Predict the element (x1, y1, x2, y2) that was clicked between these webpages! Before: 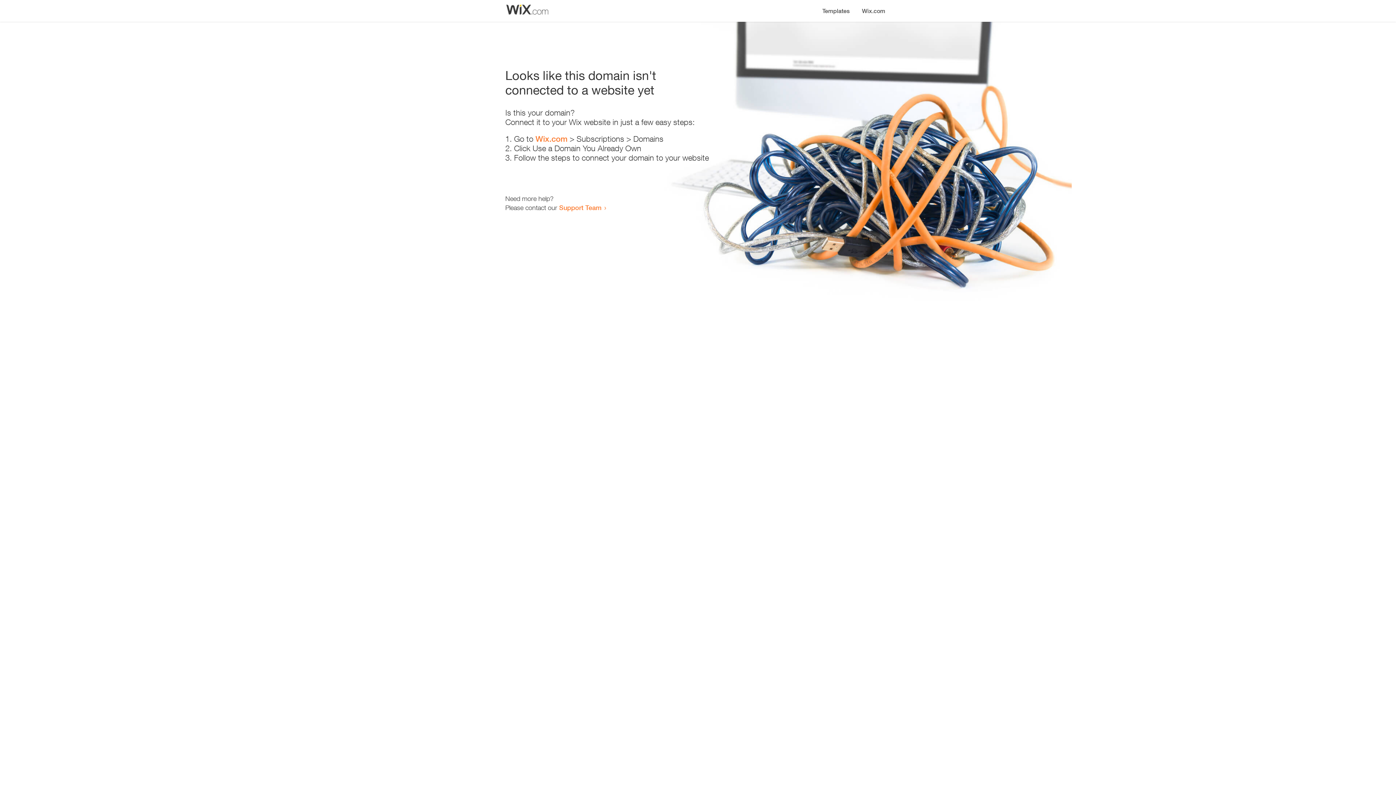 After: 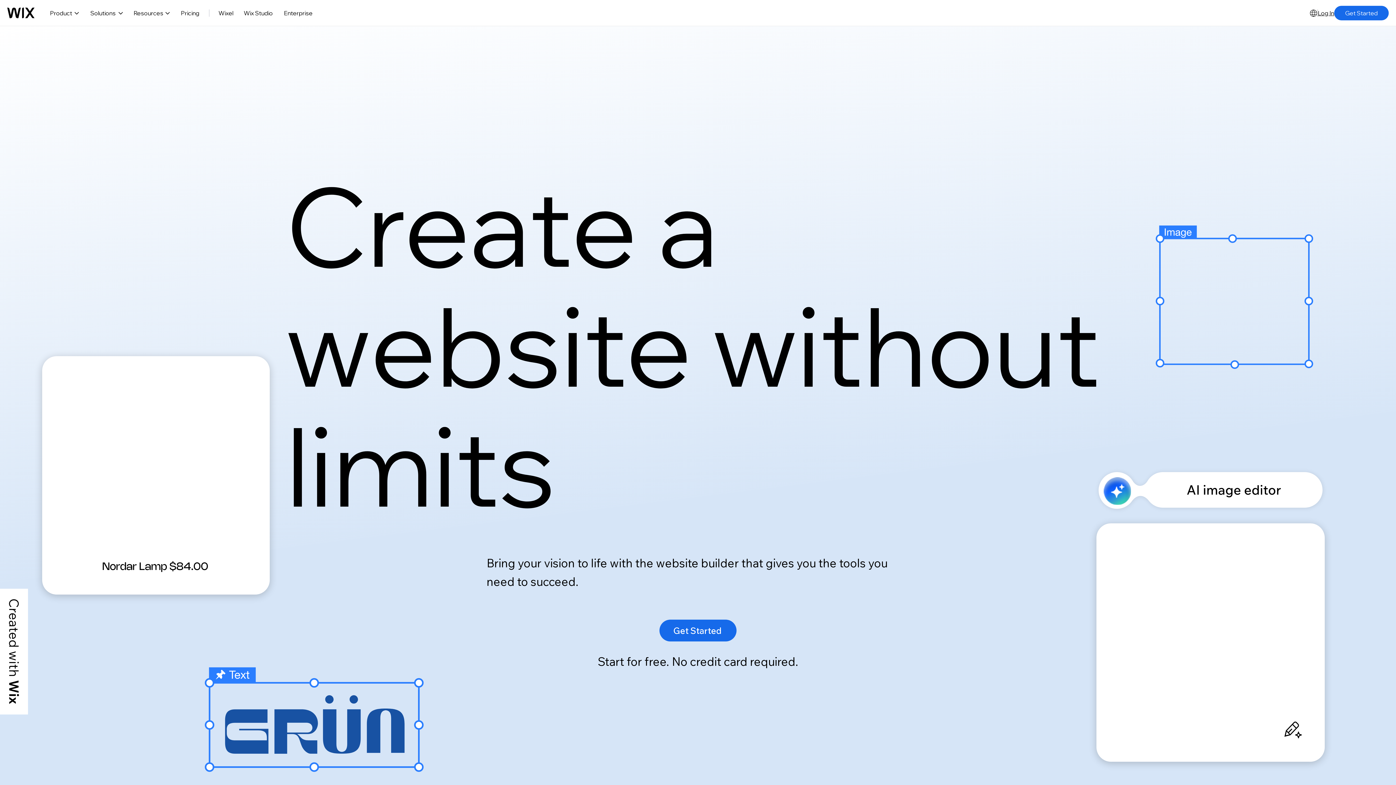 Action: bbox: (535, 134, 567, 143) label: Wix.com